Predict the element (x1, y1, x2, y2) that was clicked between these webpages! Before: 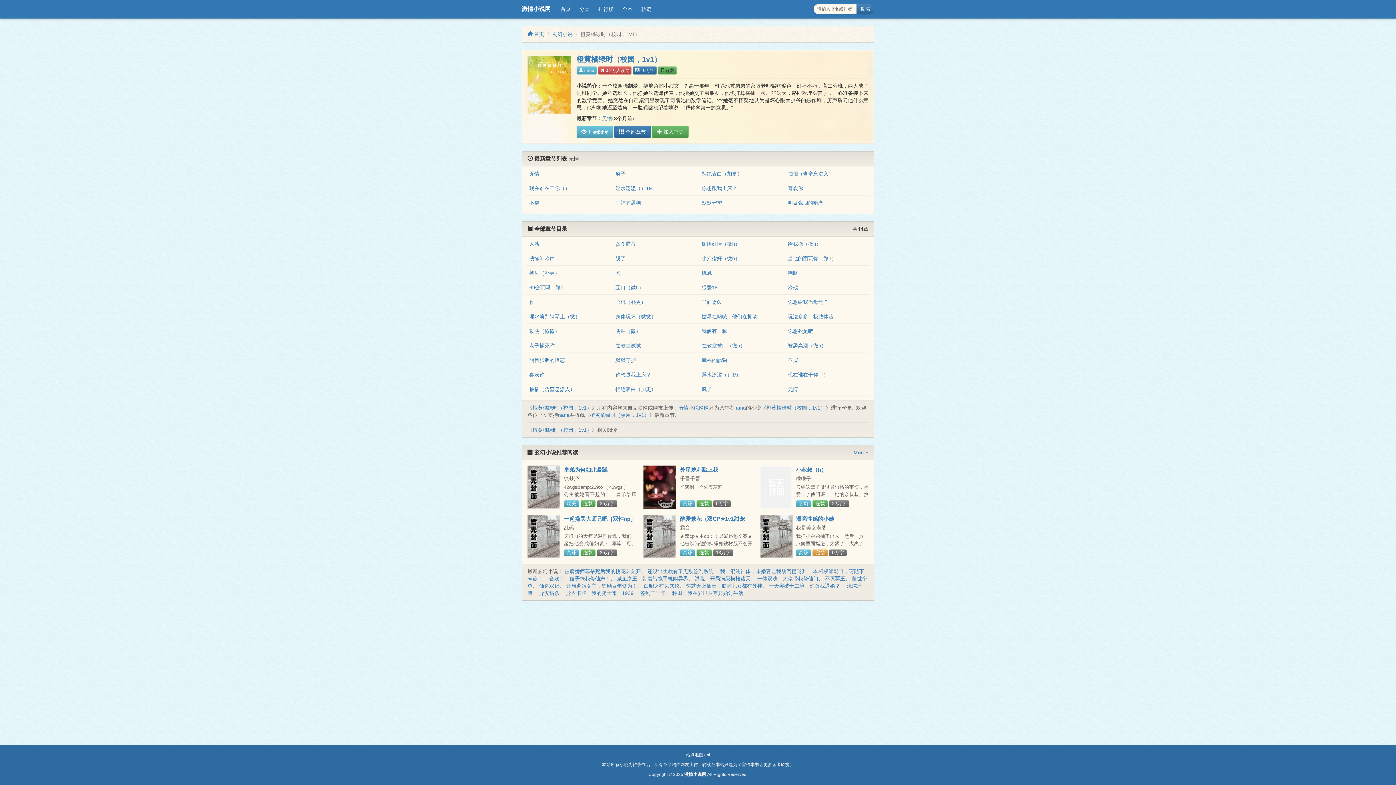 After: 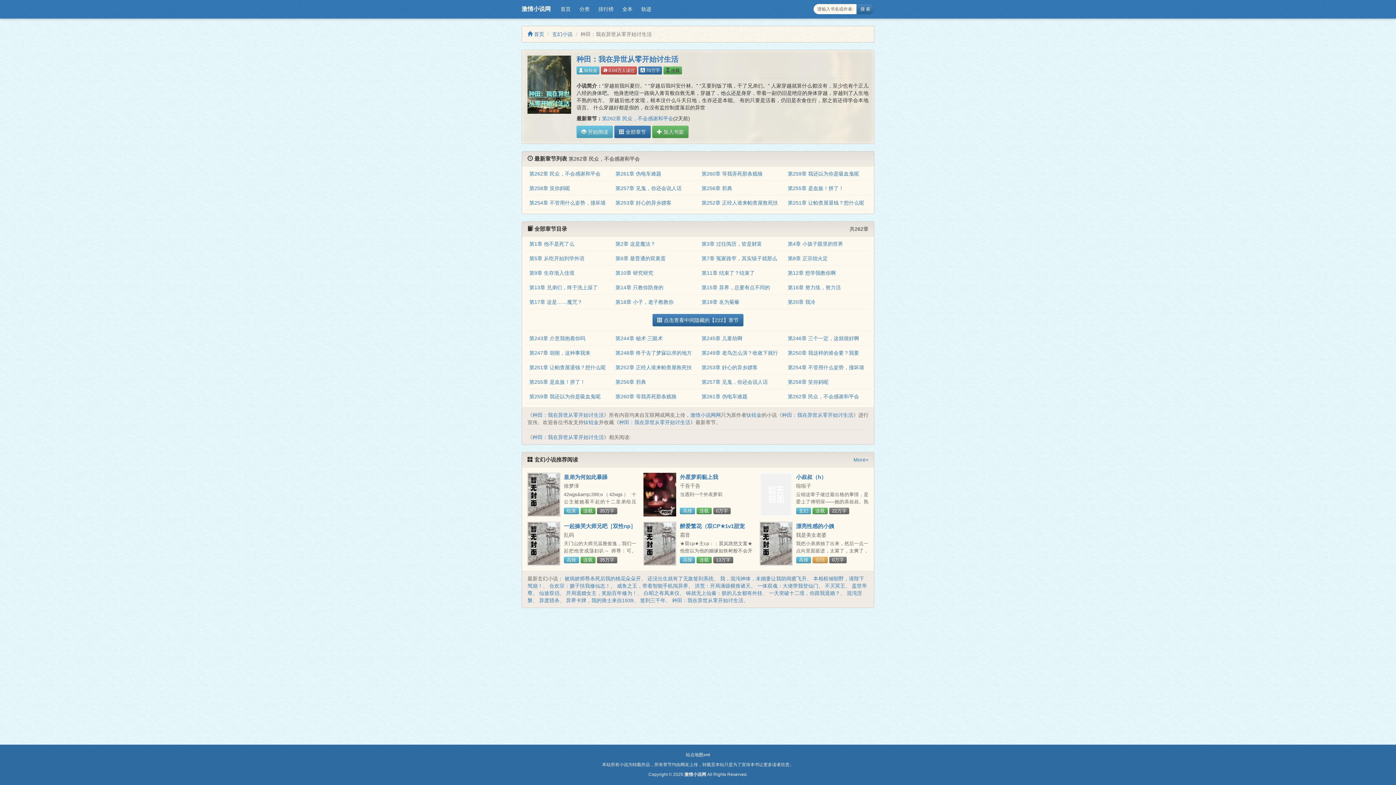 Action: label: 种田：我在异世从零开始讨生活 bbox: (672, 590, 743, 596)